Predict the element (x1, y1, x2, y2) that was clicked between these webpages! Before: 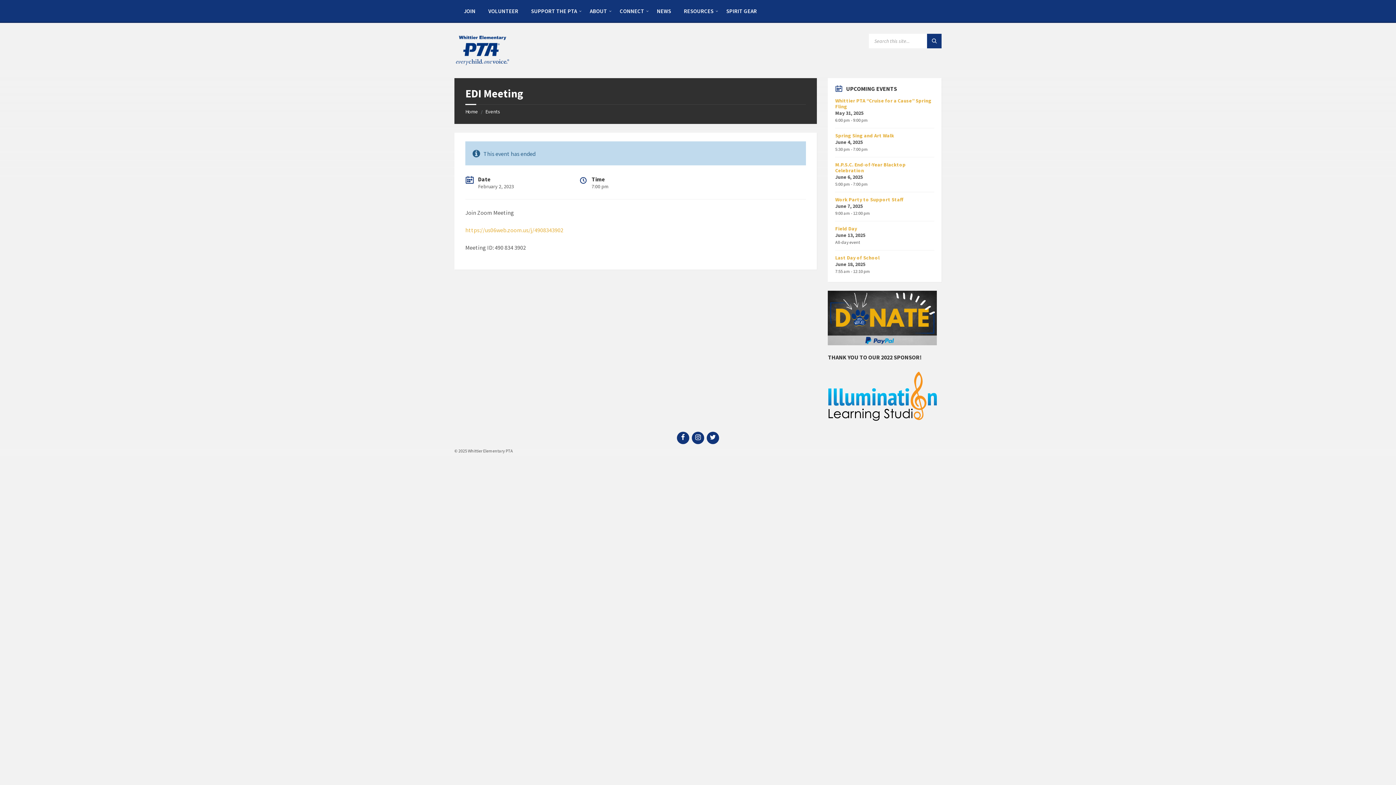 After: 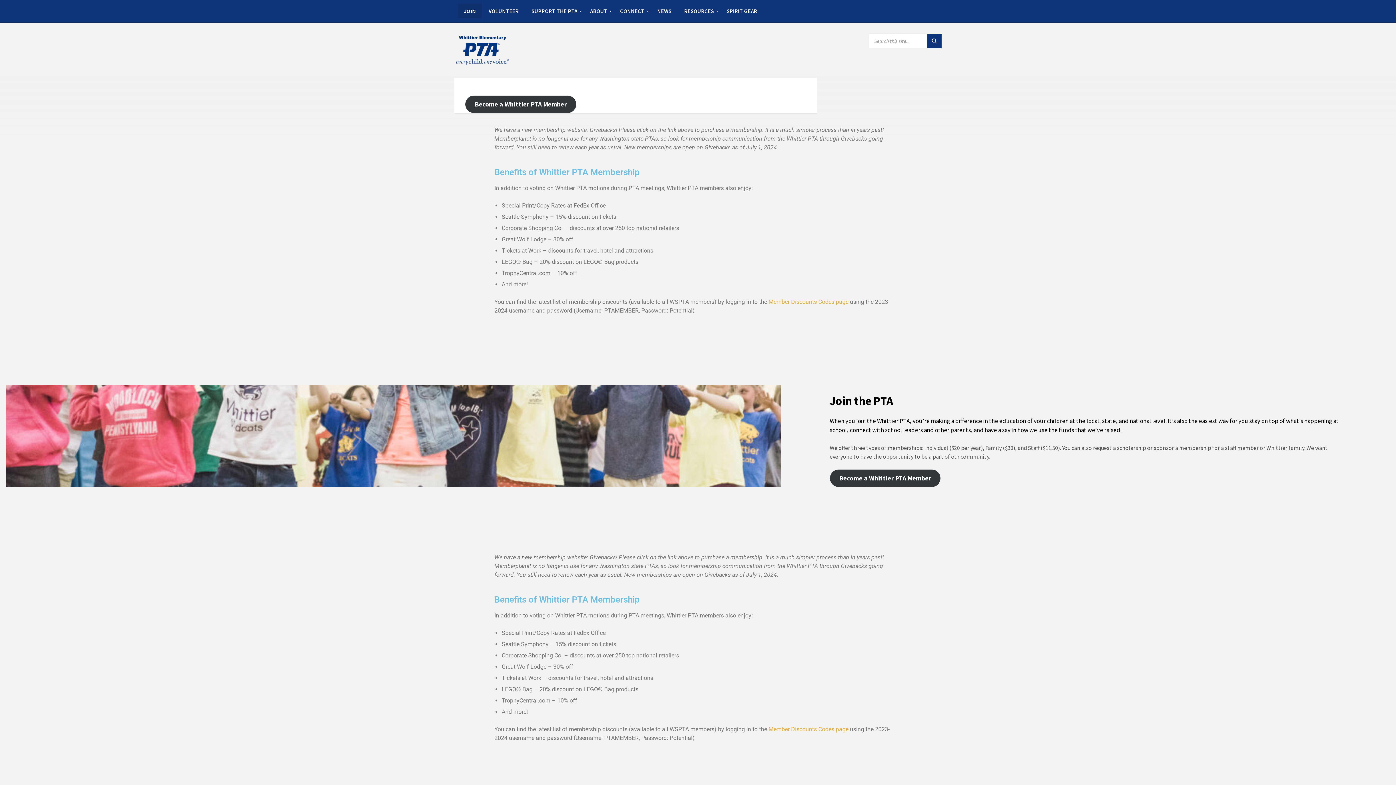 Action: bbox: (458, 3, 481, 18) label: JOIN